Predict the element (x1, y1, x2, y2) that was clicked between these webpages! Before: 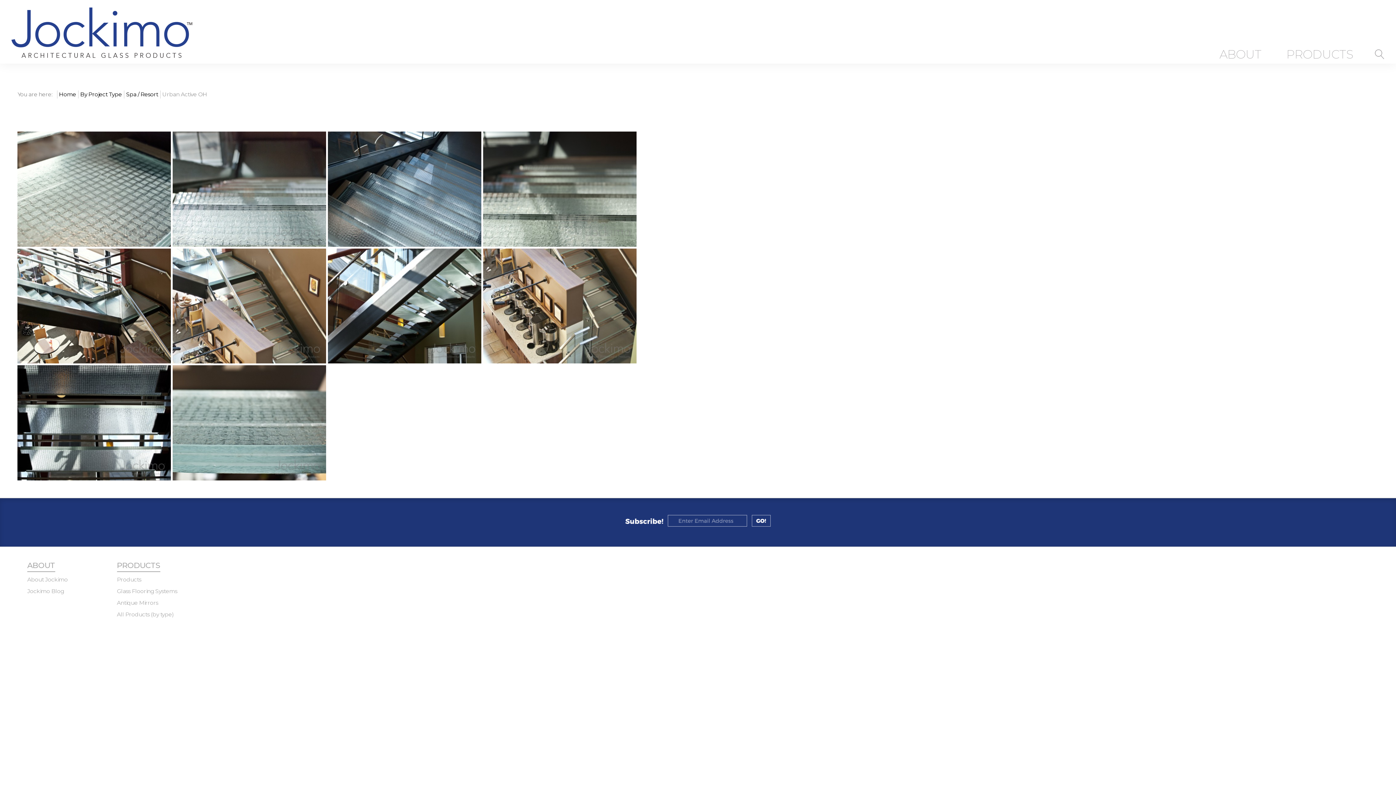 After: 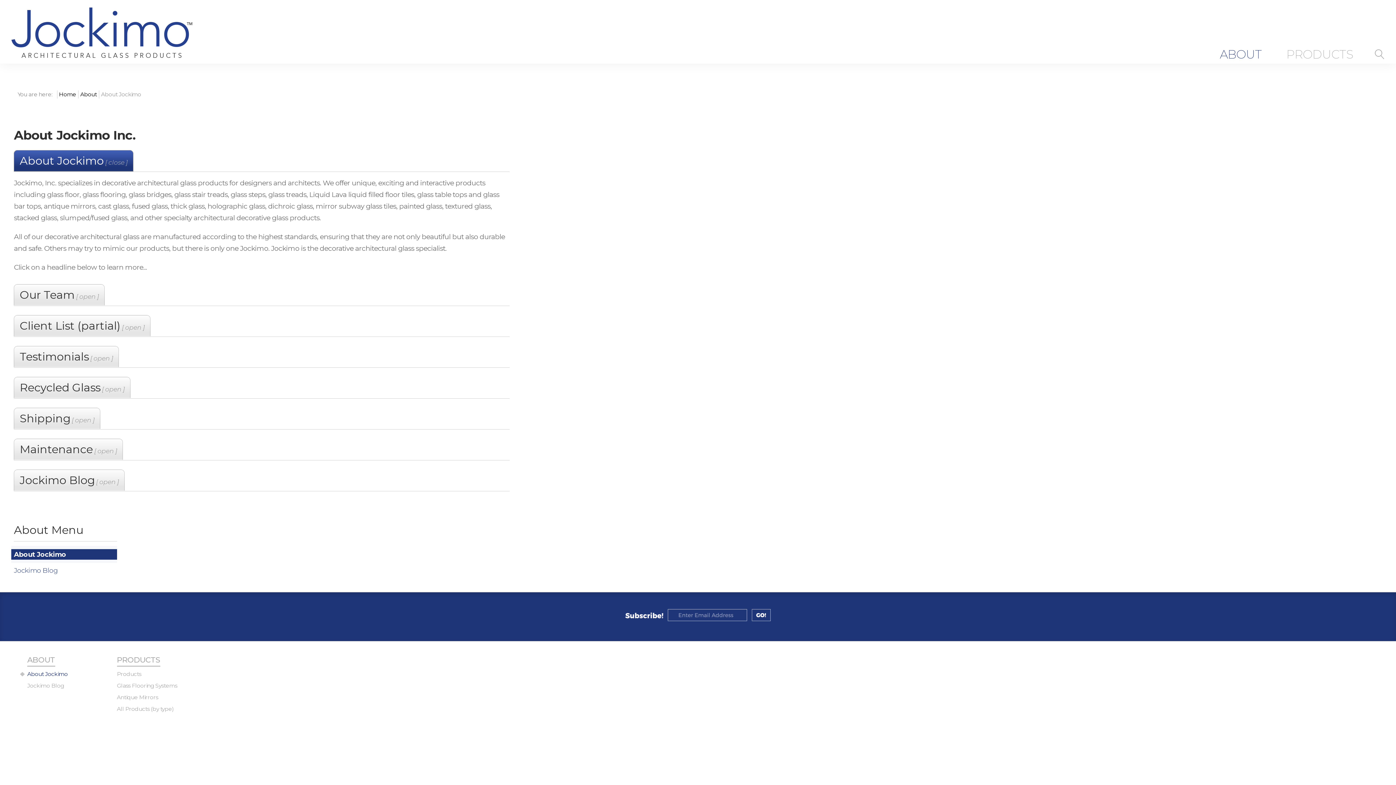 Action: bbox: (20, 574, 116, 585) label: About Jockimo